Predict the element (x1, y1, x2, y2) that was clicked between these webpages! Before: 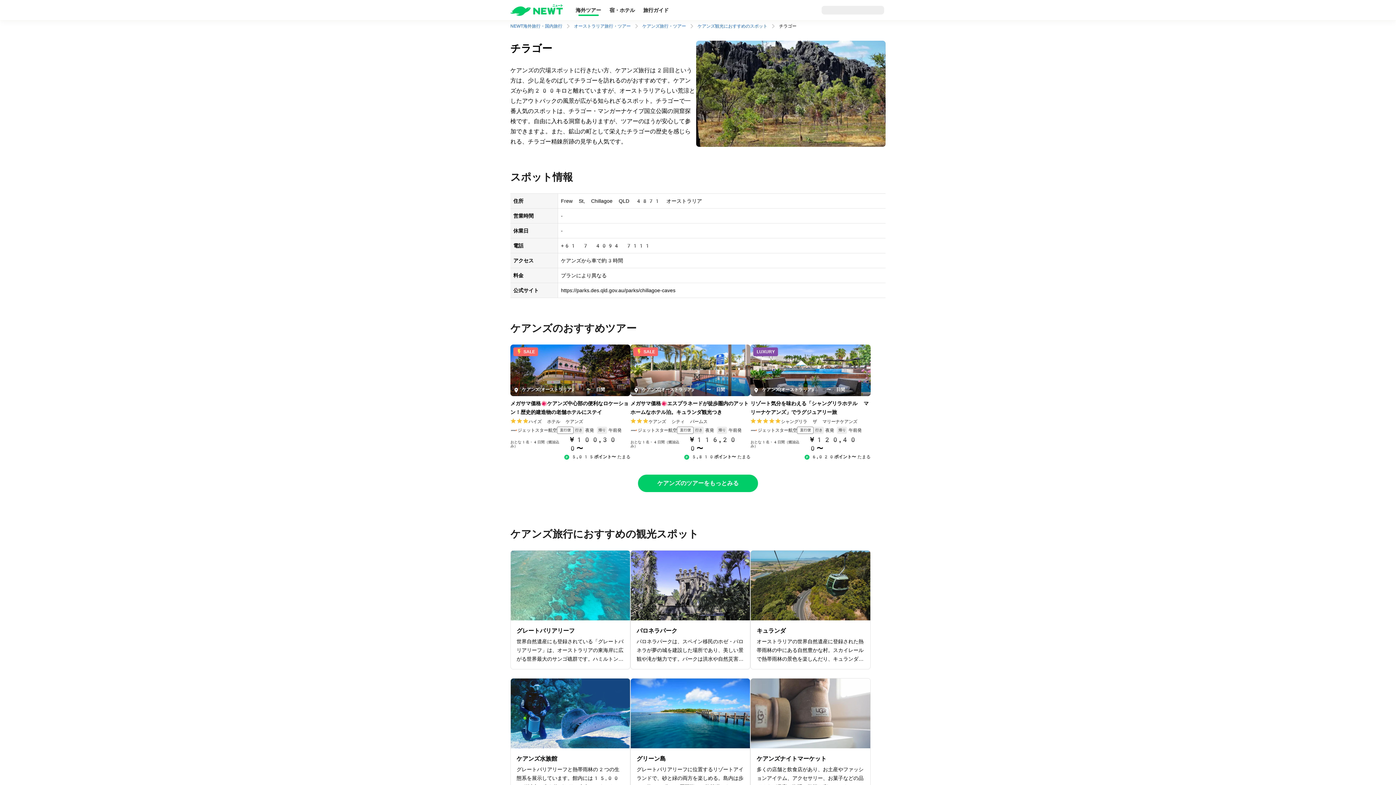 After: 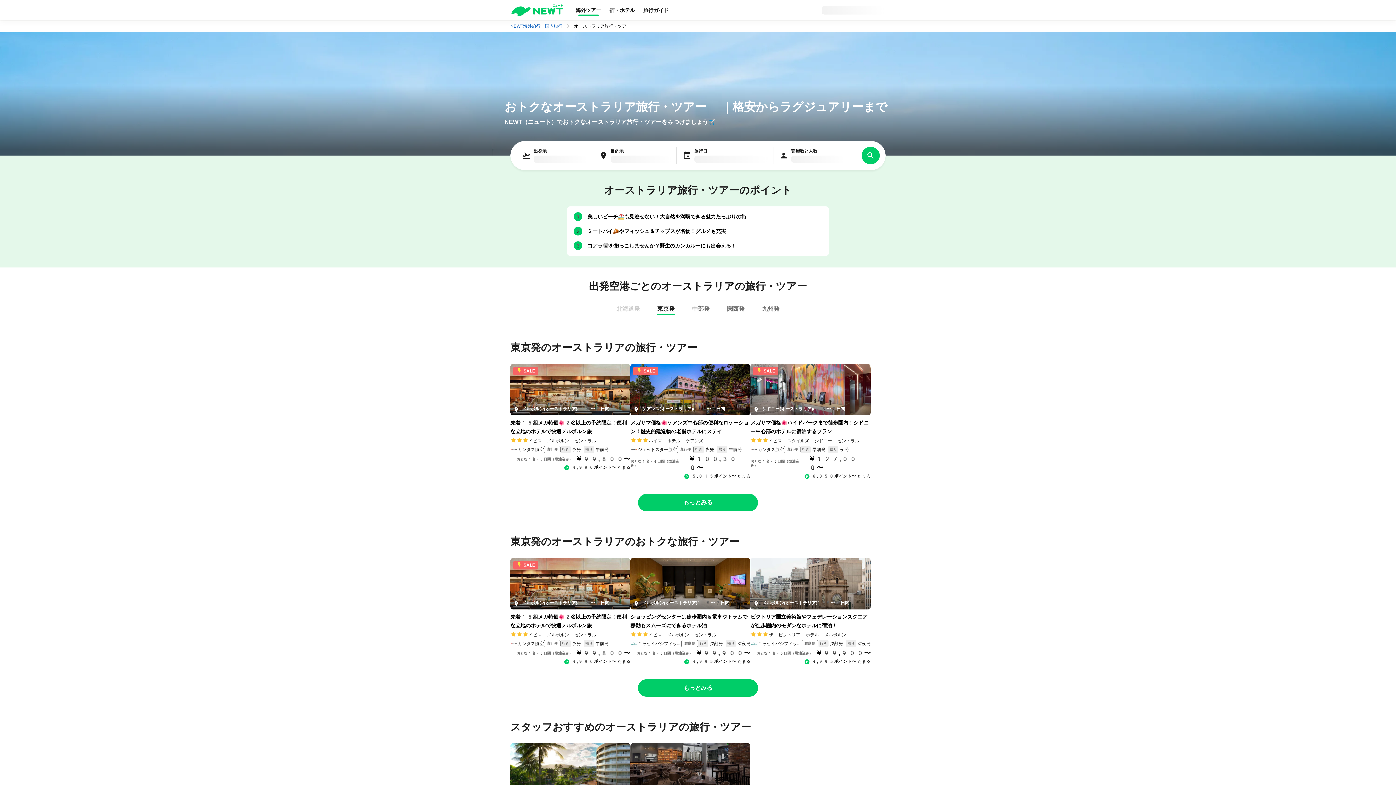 Action: bbox: (574, 23, 630, 29) label: オーストラリア旅行・ツアー